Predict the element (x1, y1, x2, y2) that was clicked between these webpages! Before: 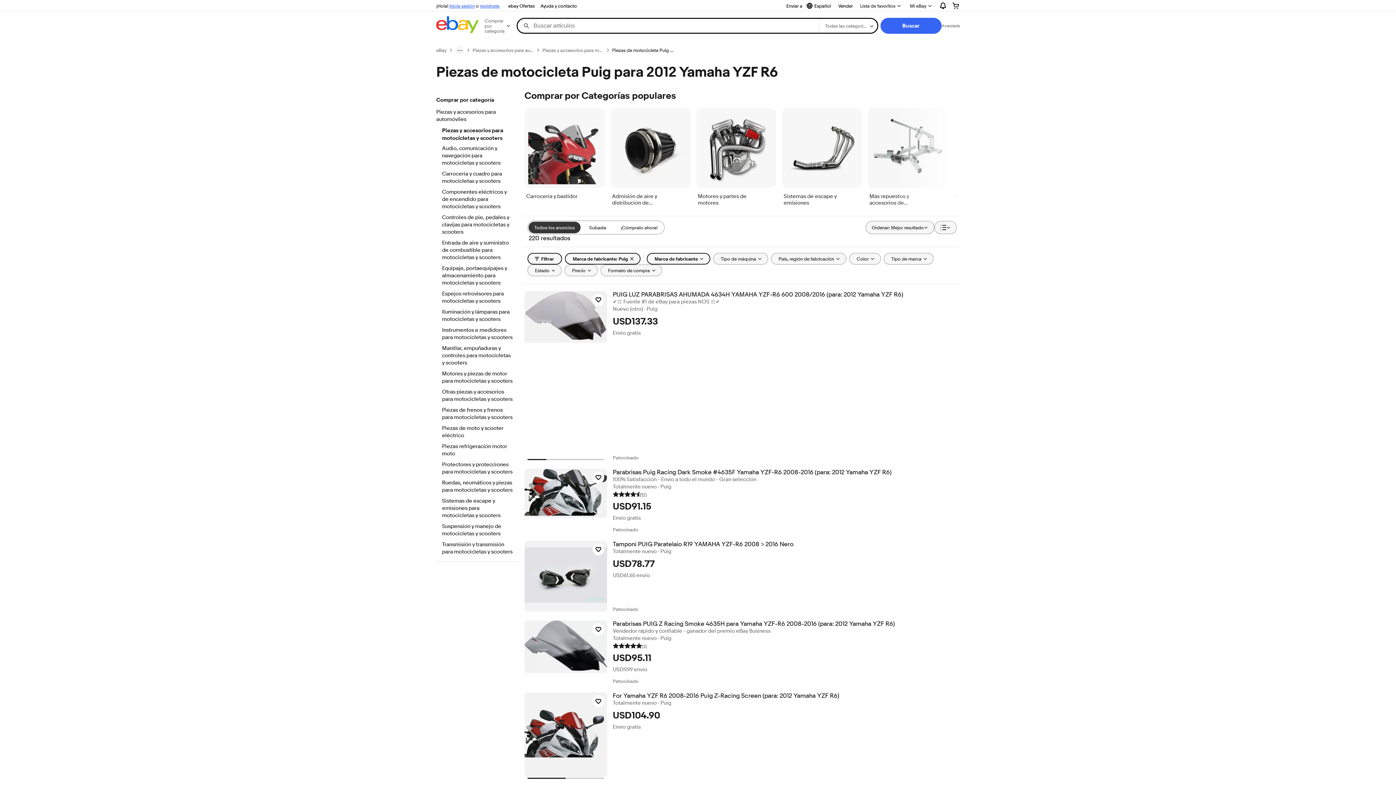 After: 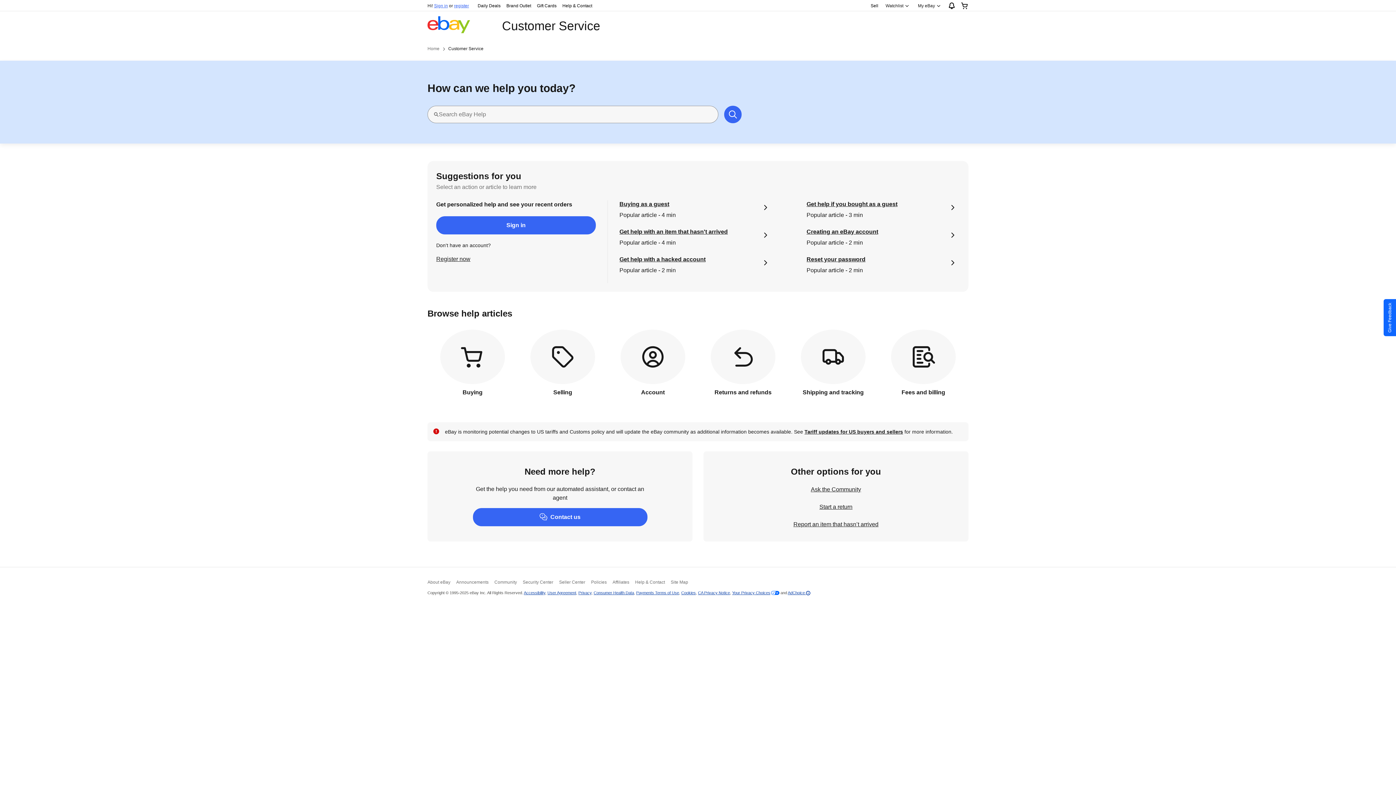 Action: label: Ayuda y contacto bbox: (537, 1, 580, 10)